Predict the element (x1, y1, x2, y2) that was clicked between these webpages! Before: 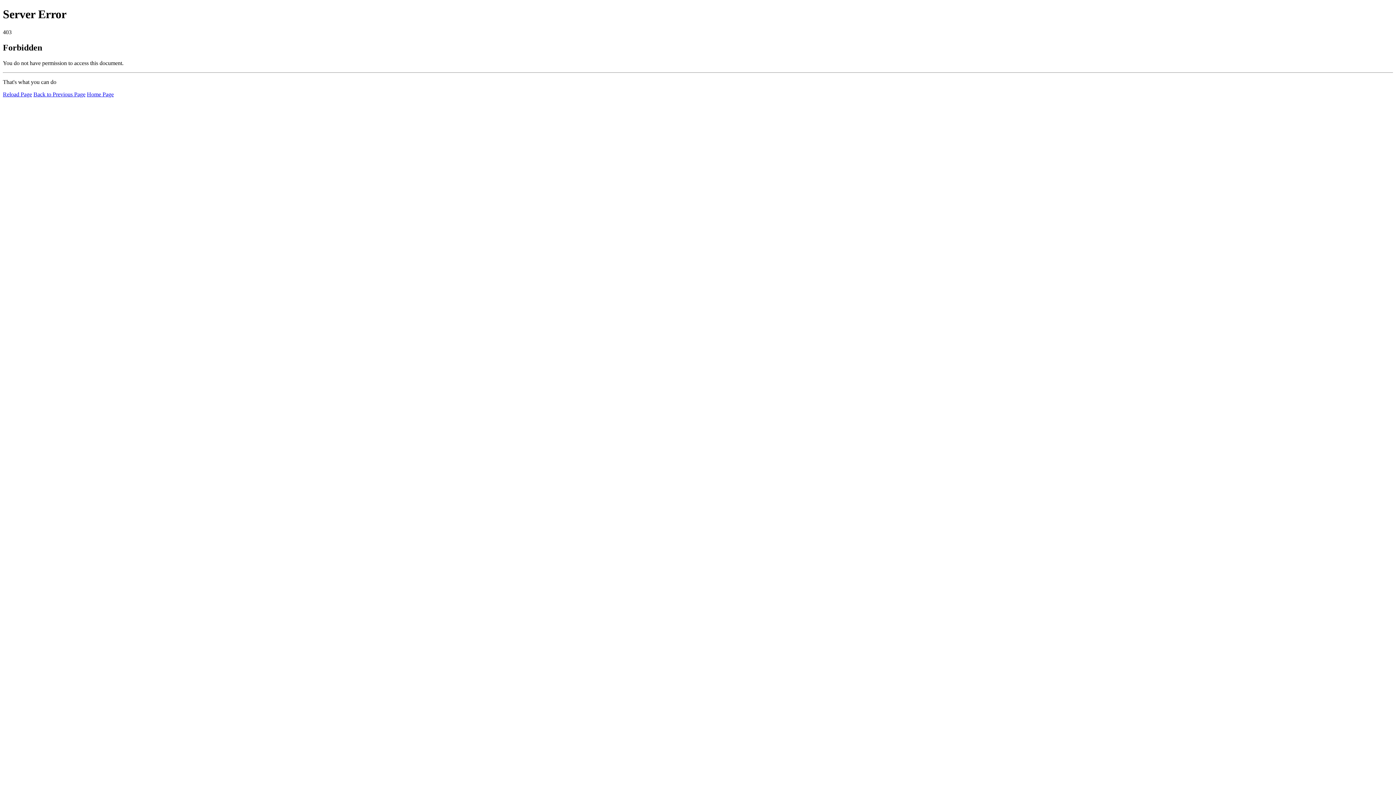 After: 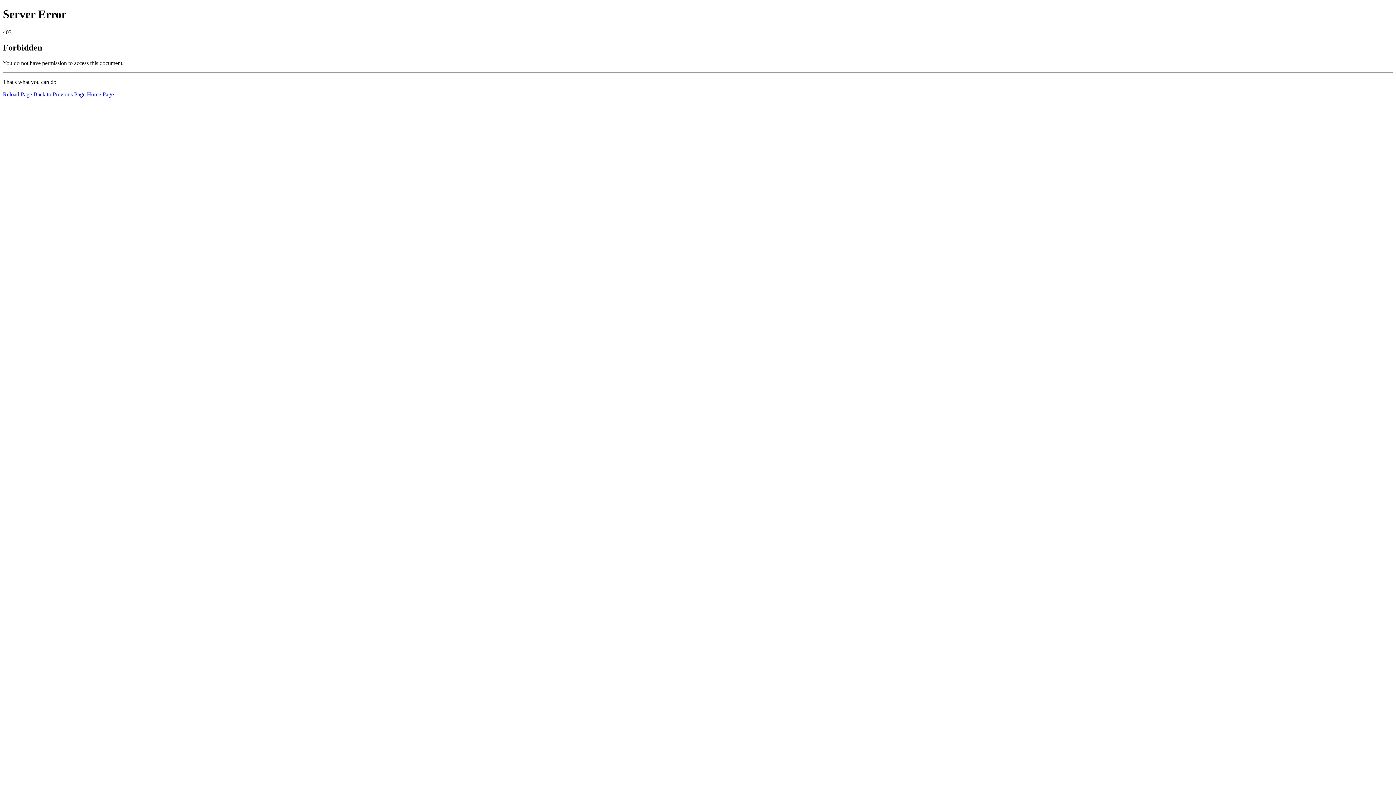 Action: bbox: (2, 91, 32, 97) label: Reload Page